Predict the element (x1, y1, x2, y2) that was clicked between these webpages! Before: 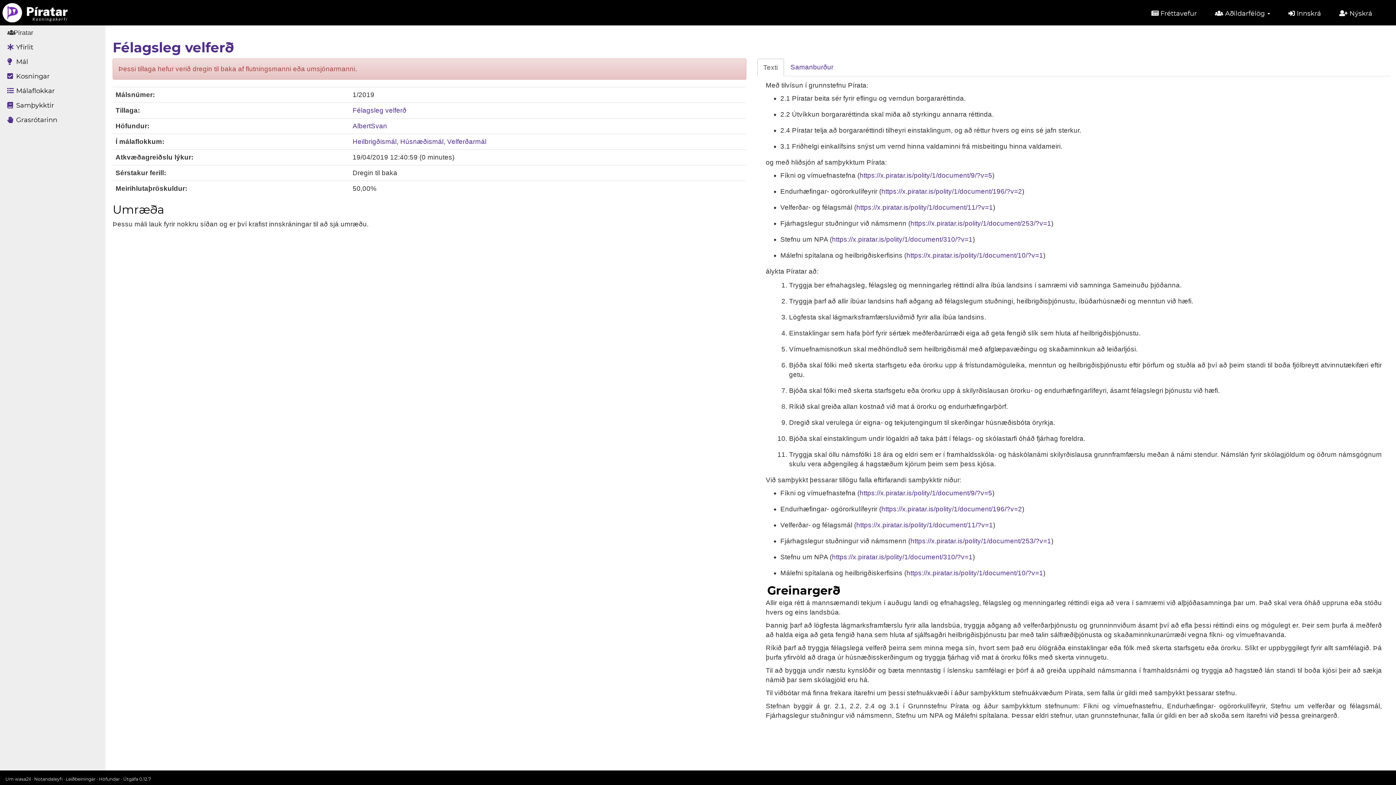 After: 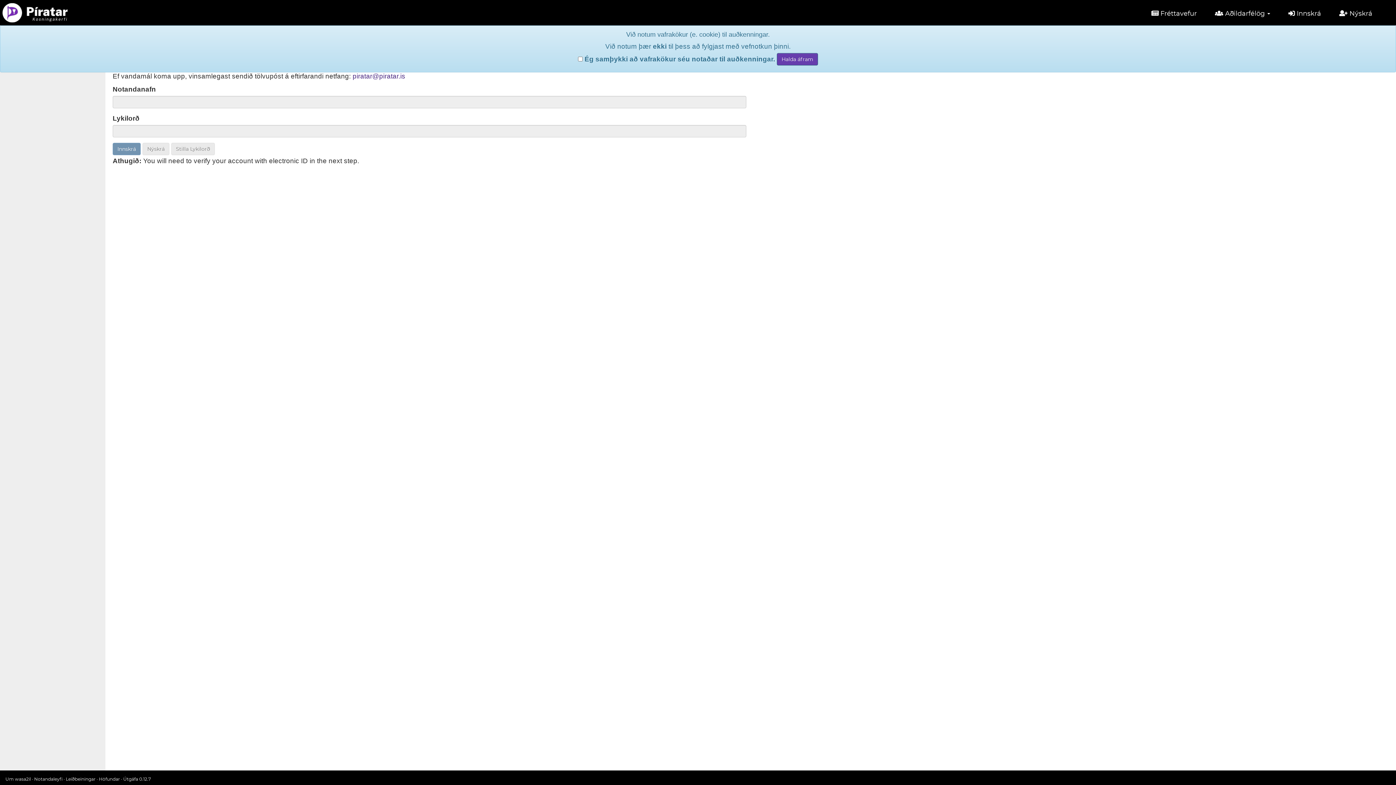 Action: bbox: (1283, 3, 1326, 23) label:  Innskrá